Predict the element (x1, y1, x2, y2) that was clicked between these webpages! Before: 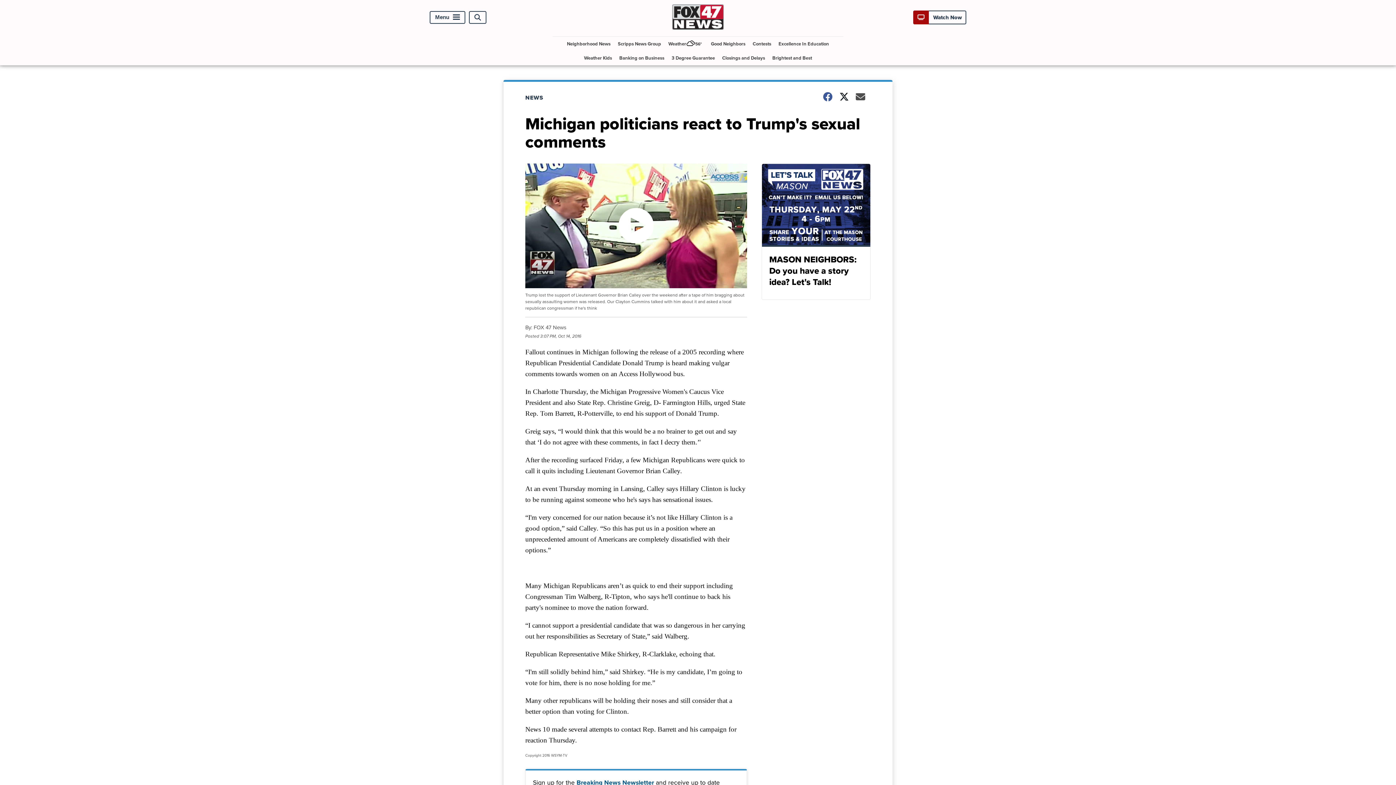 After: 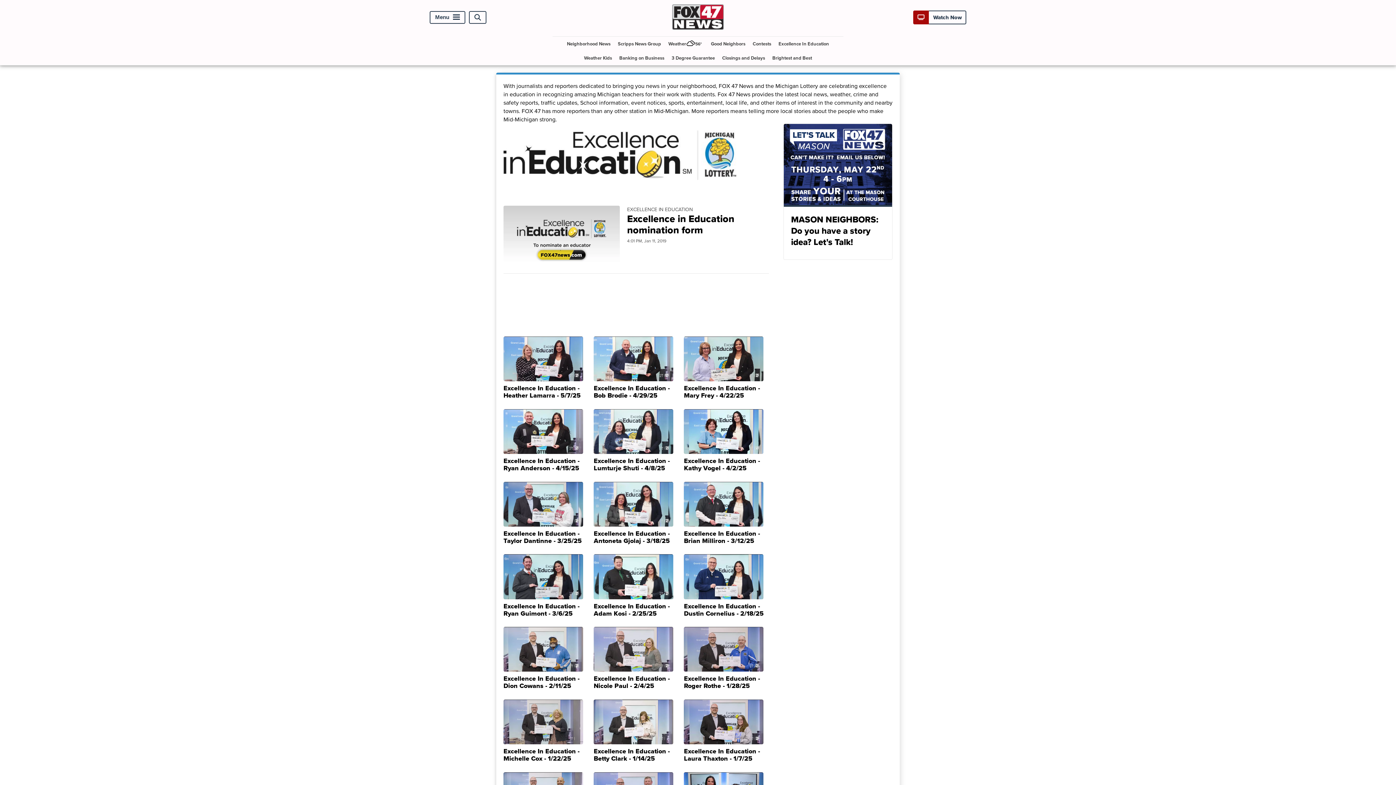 Action: bbox: (775, 36, 832, 50) label: Excellence In Education